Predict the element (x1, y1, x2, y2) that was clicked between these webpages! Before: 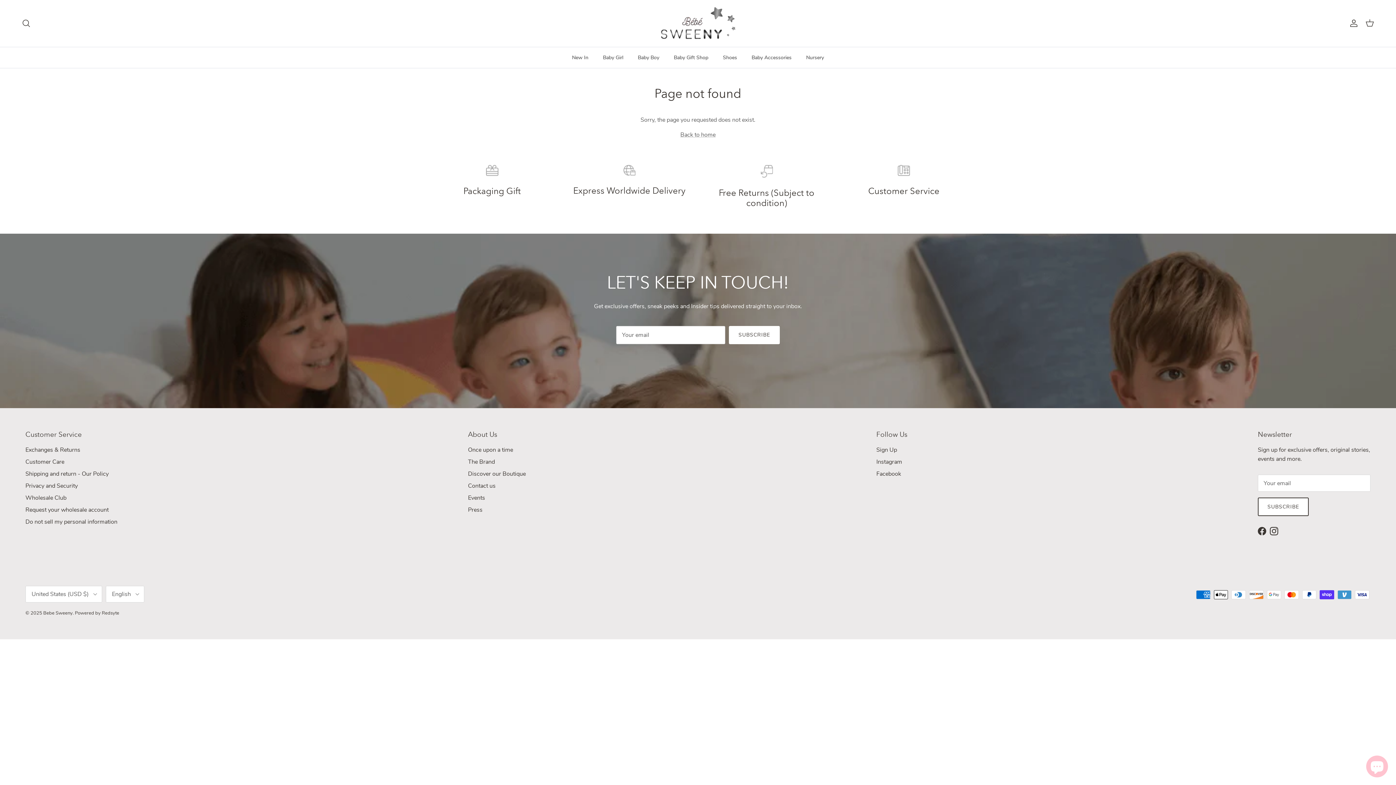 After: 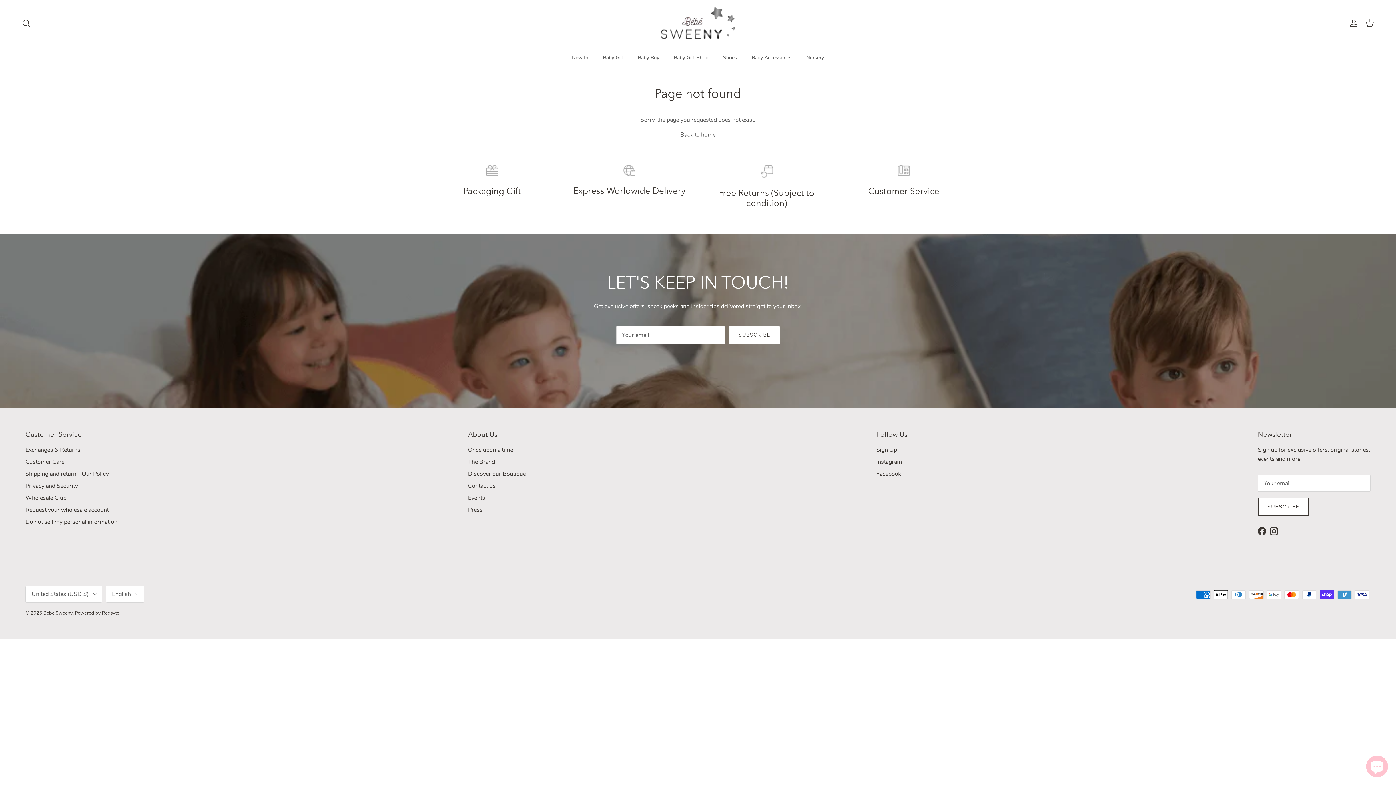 Action: bbox: (1258, 527, 1266, 535) label: Facebook